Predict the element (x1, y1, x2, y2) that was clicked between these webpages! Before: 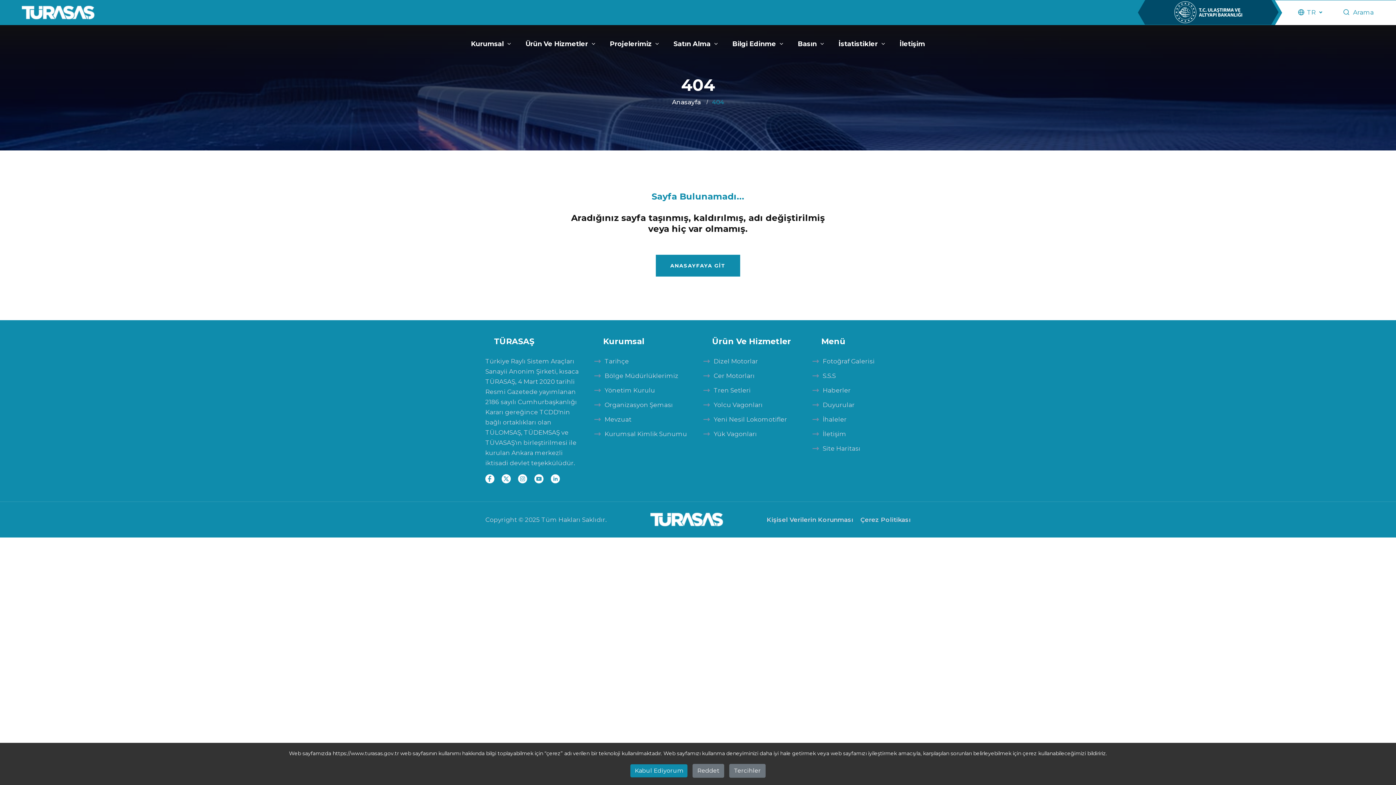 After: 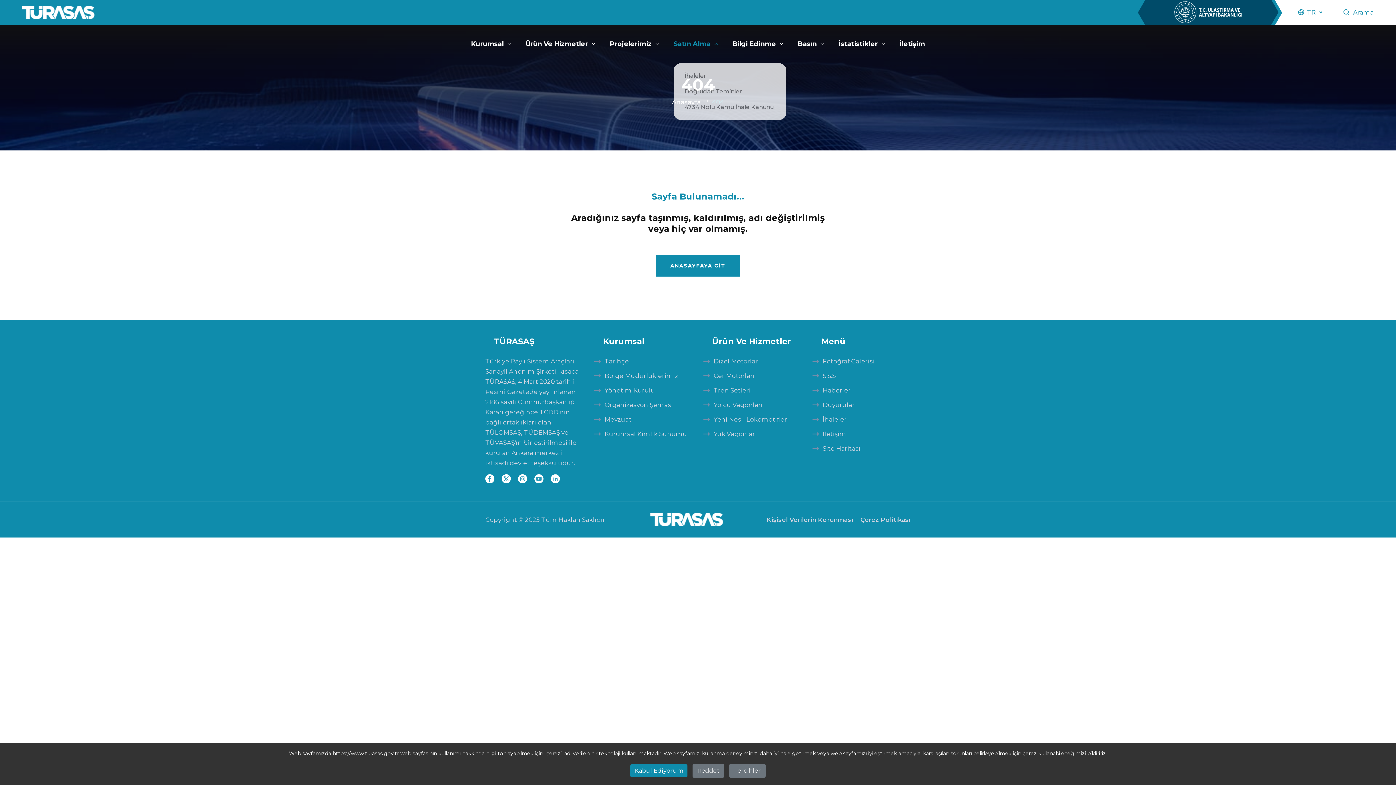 Action: bbox: (673, 25, 718, 63) label: Satın Alma